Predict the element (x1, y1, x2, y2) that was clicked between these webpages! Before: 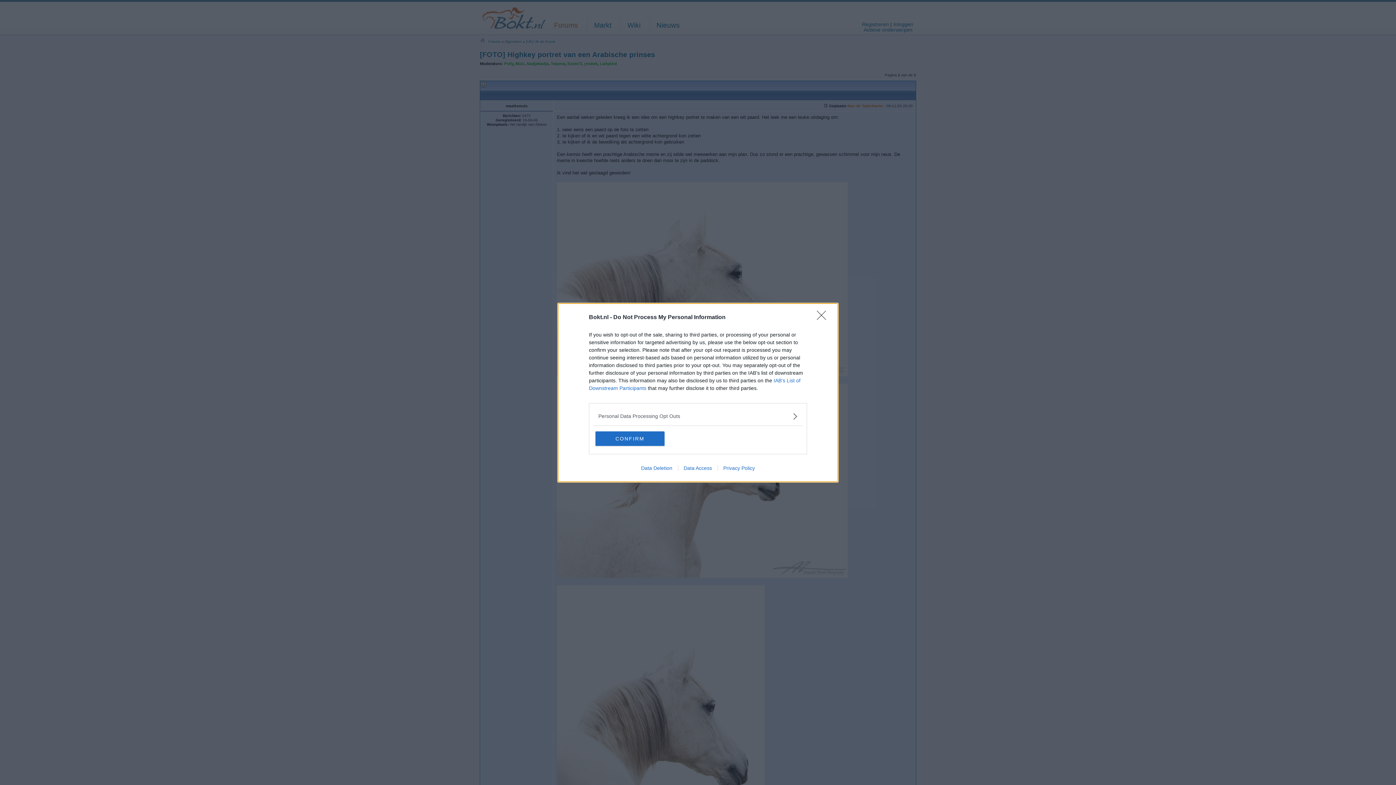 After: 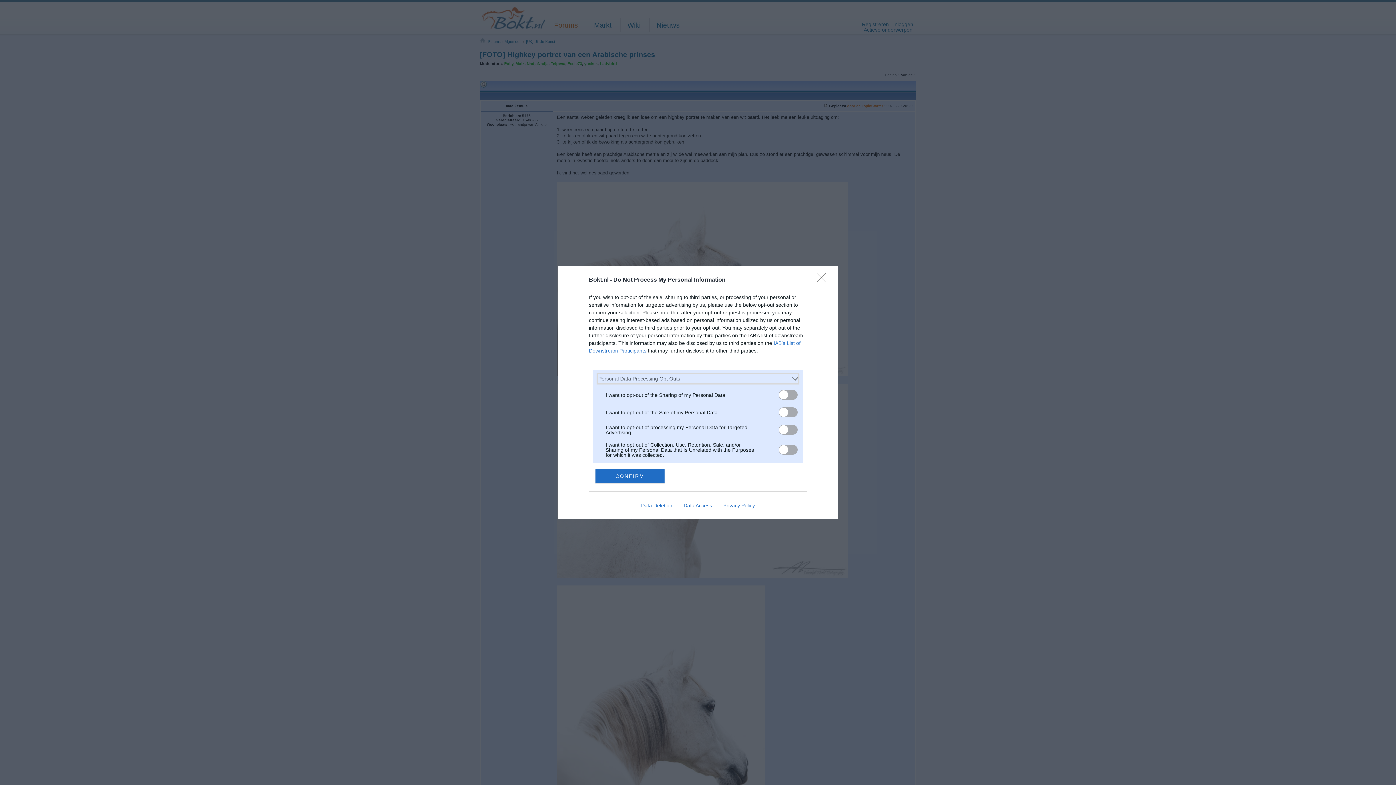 Action: bbox: (598, 412, 797, 420) label: Opt-Outs